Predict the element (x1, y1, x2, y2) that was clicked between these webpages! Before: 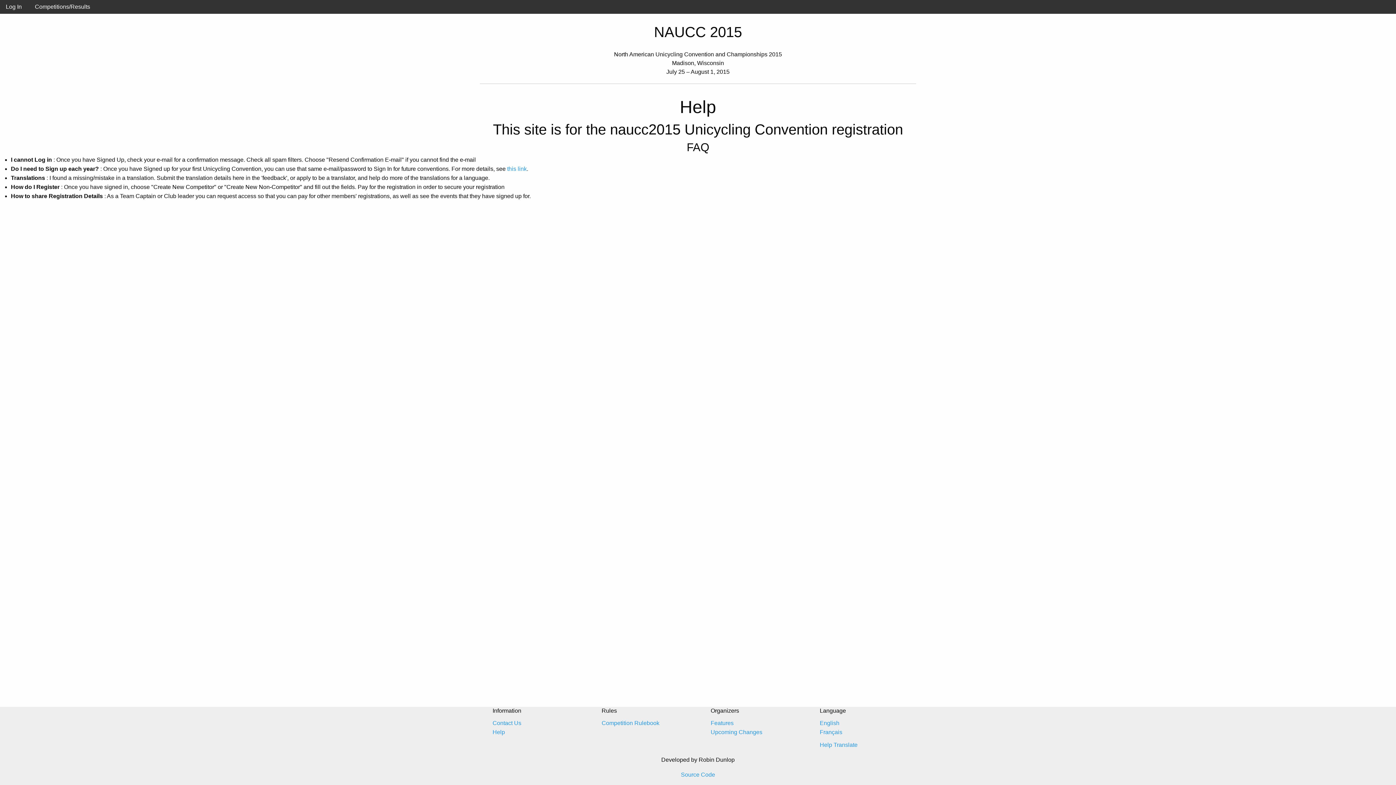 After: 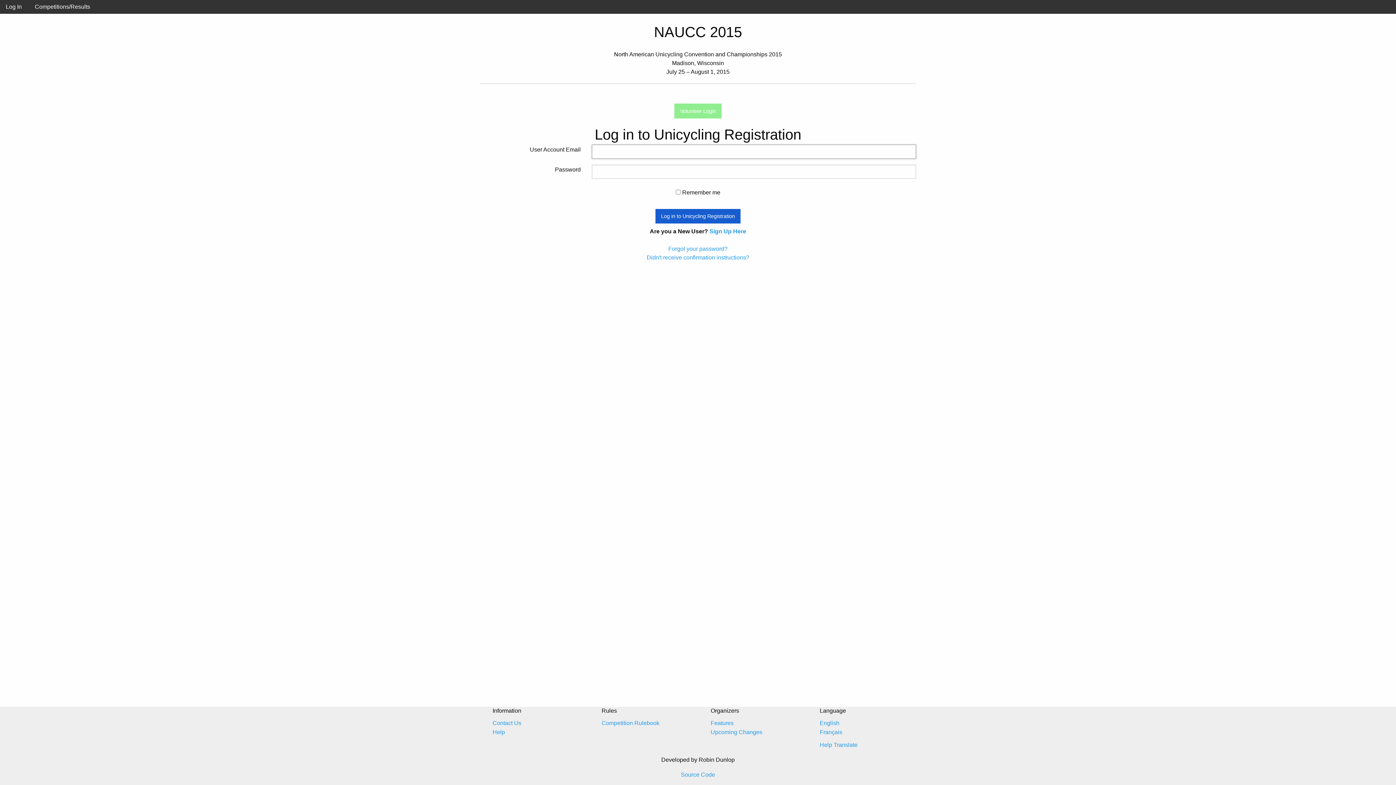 Action: bbox: (0, 0, 27, 13) label: Log In